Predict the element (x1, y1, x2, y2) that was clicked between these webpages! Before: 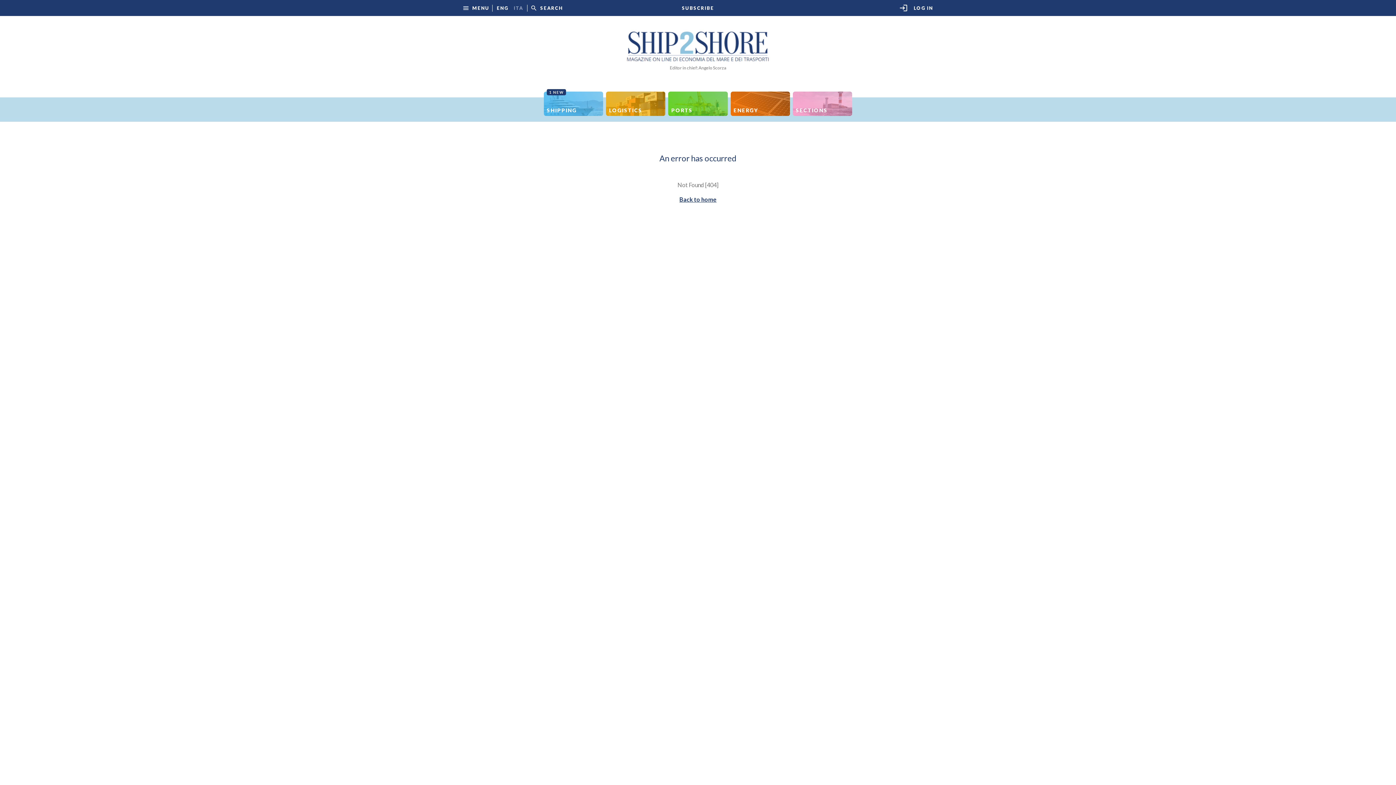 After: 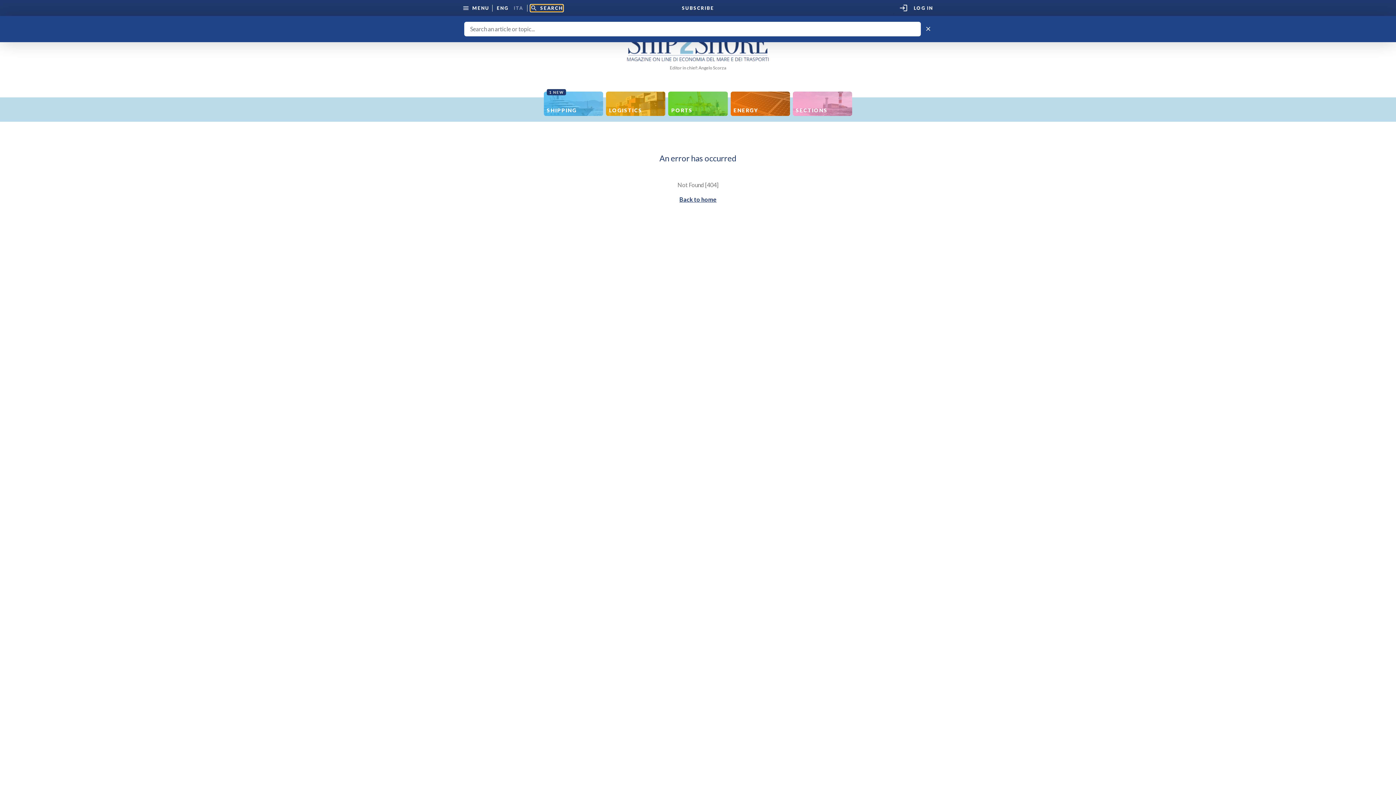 Action: bbox: (530, 4, 563, 11) label: search
SEARCH